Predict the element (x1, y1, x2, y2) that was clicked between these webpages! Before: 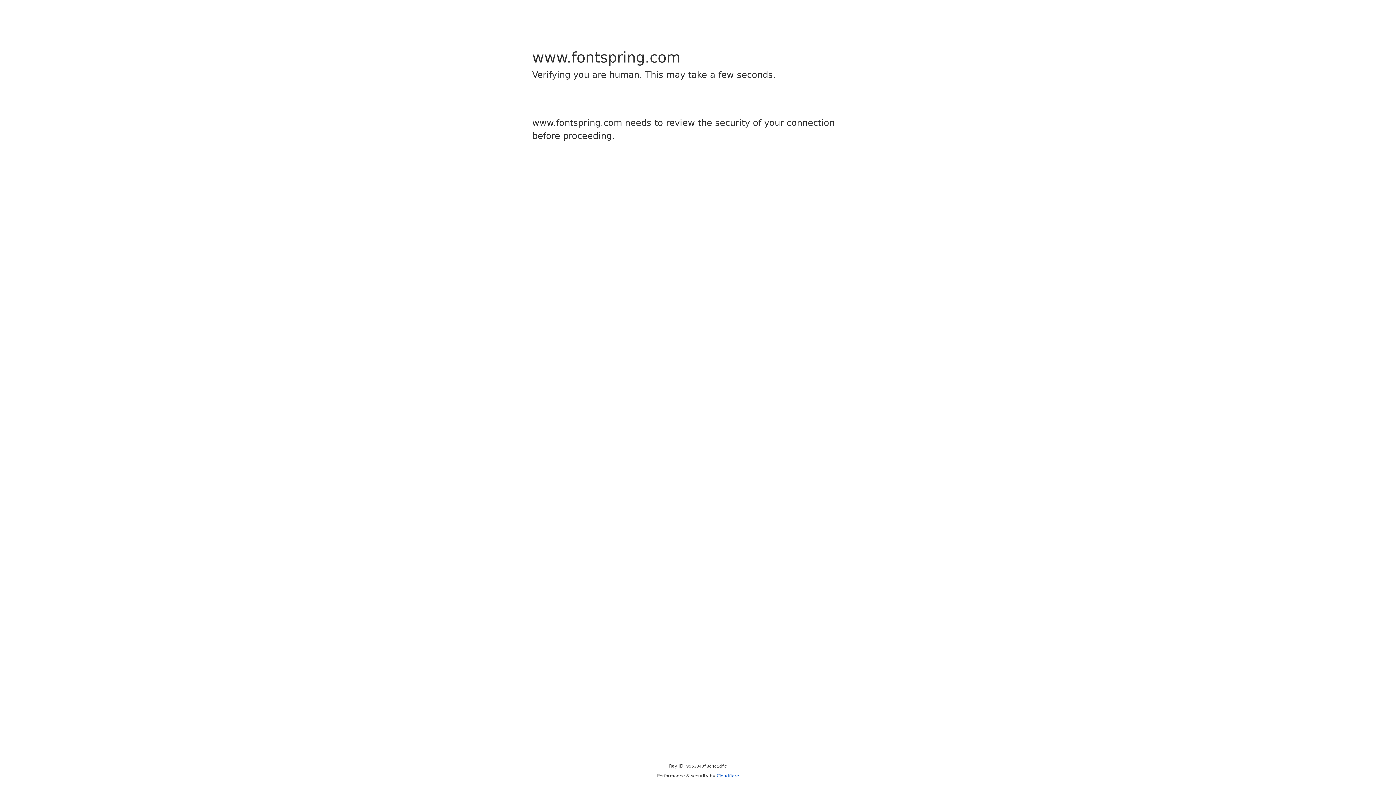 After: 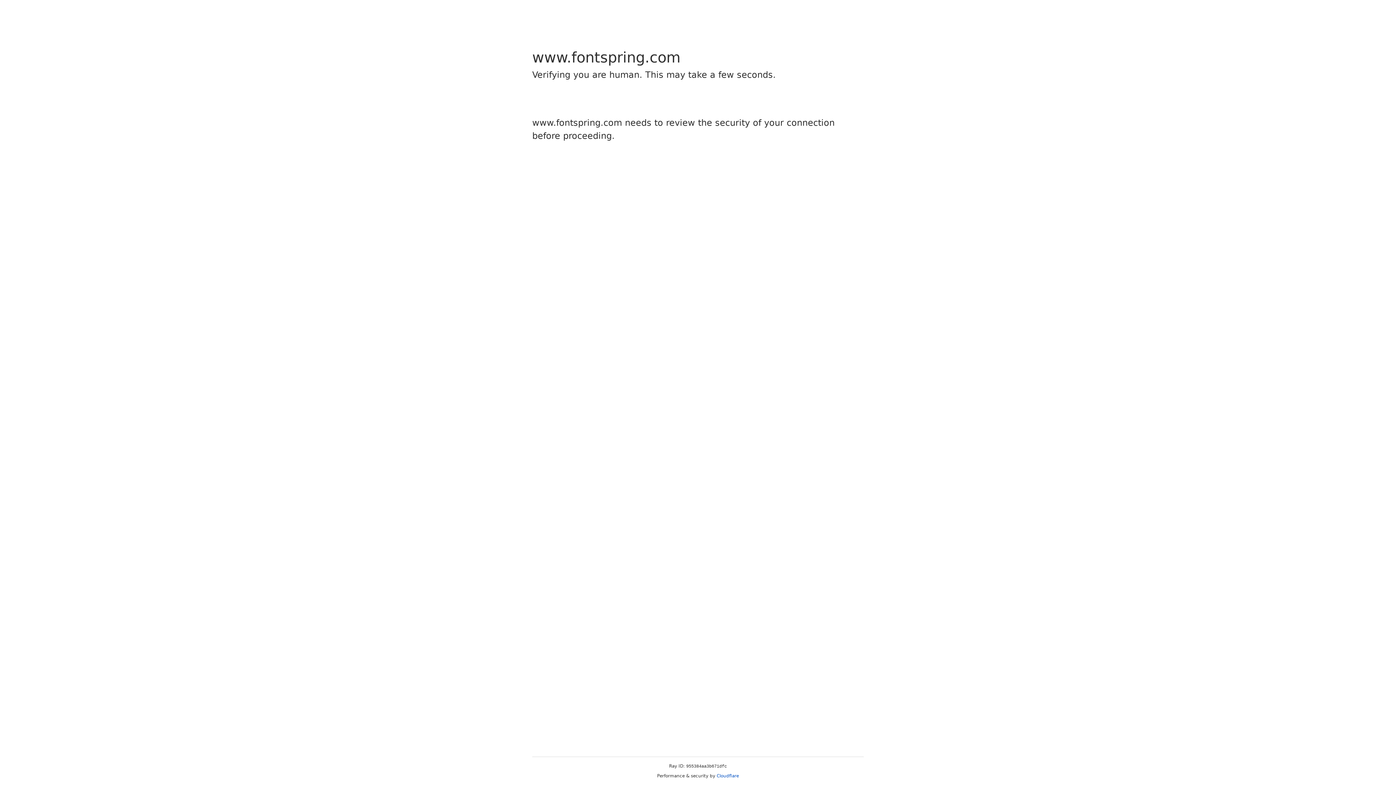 Action: label: Cloudflare bbox: (716, 773, 739, 778)